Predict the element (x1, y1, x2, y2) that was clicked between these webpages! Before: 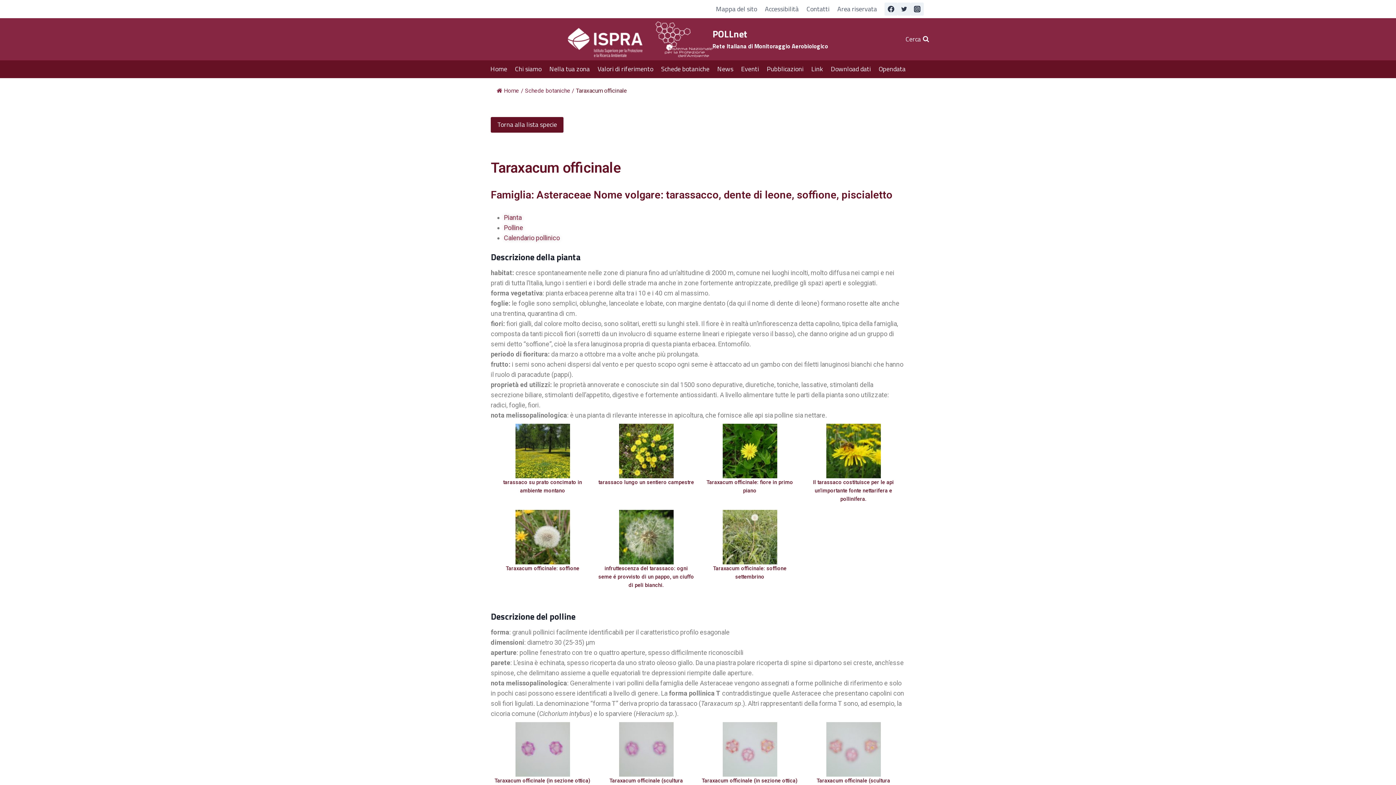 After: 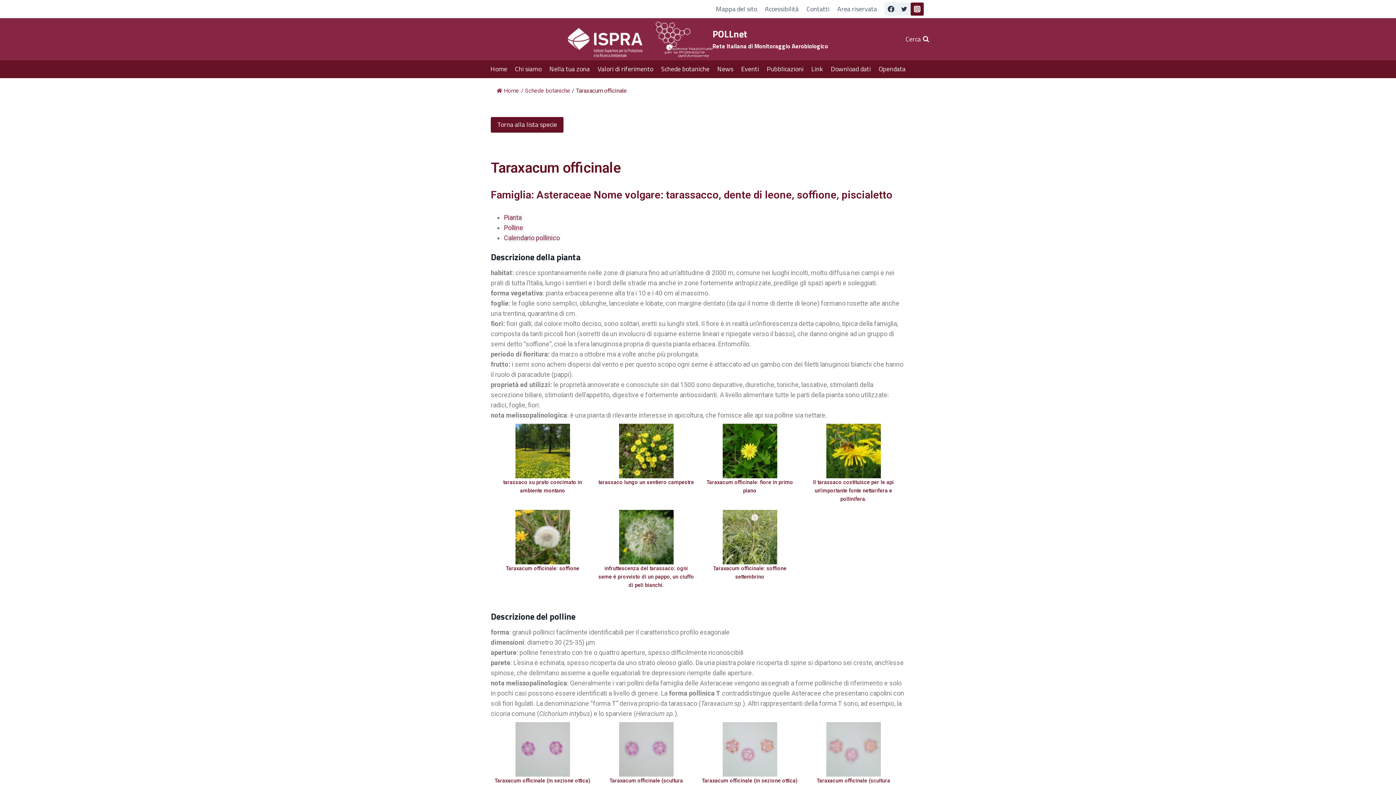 Action: label: Instagram bbox: (910, 2, 924, 15)